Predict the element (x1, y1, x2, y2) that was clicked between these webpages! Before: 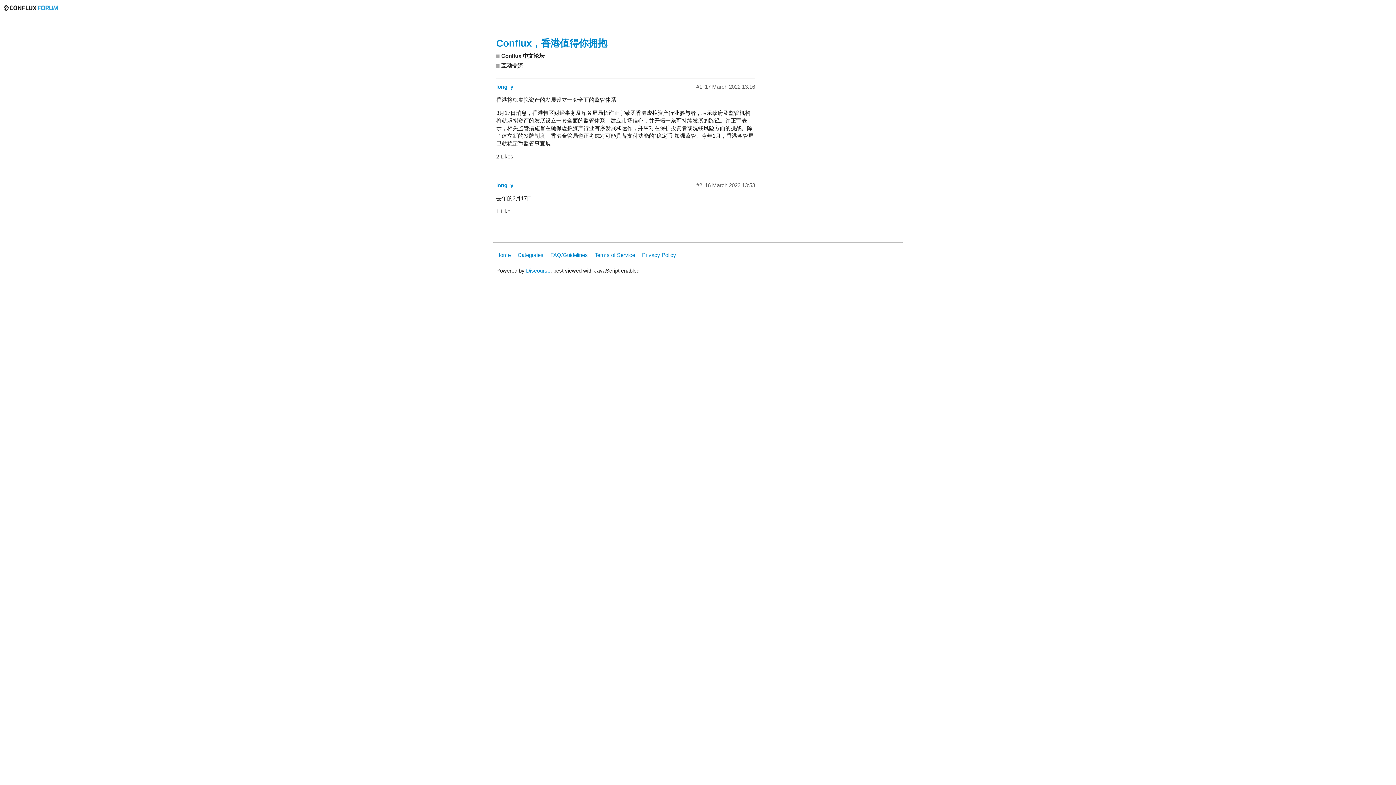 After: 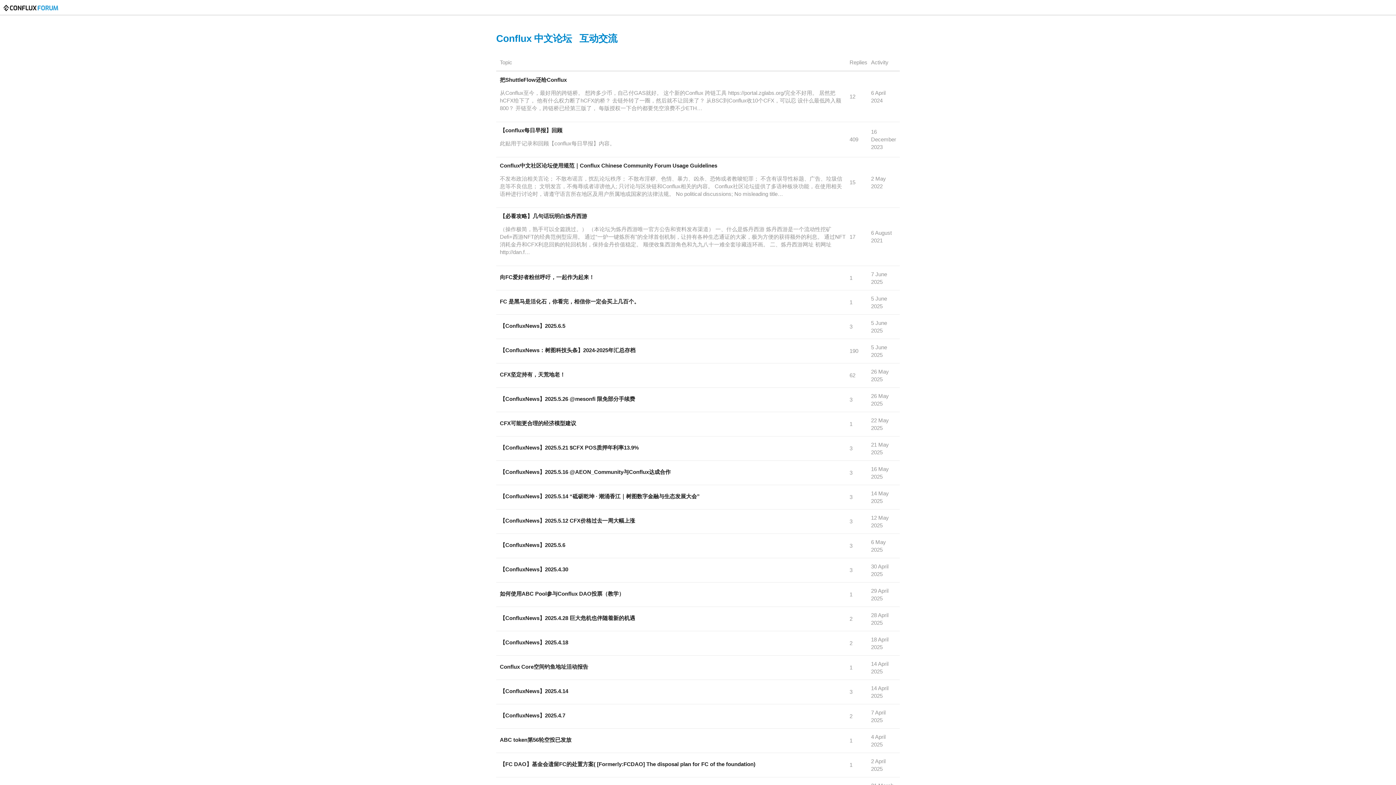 Action: bbox: (496, 61, 523, 69) label: 互动交流